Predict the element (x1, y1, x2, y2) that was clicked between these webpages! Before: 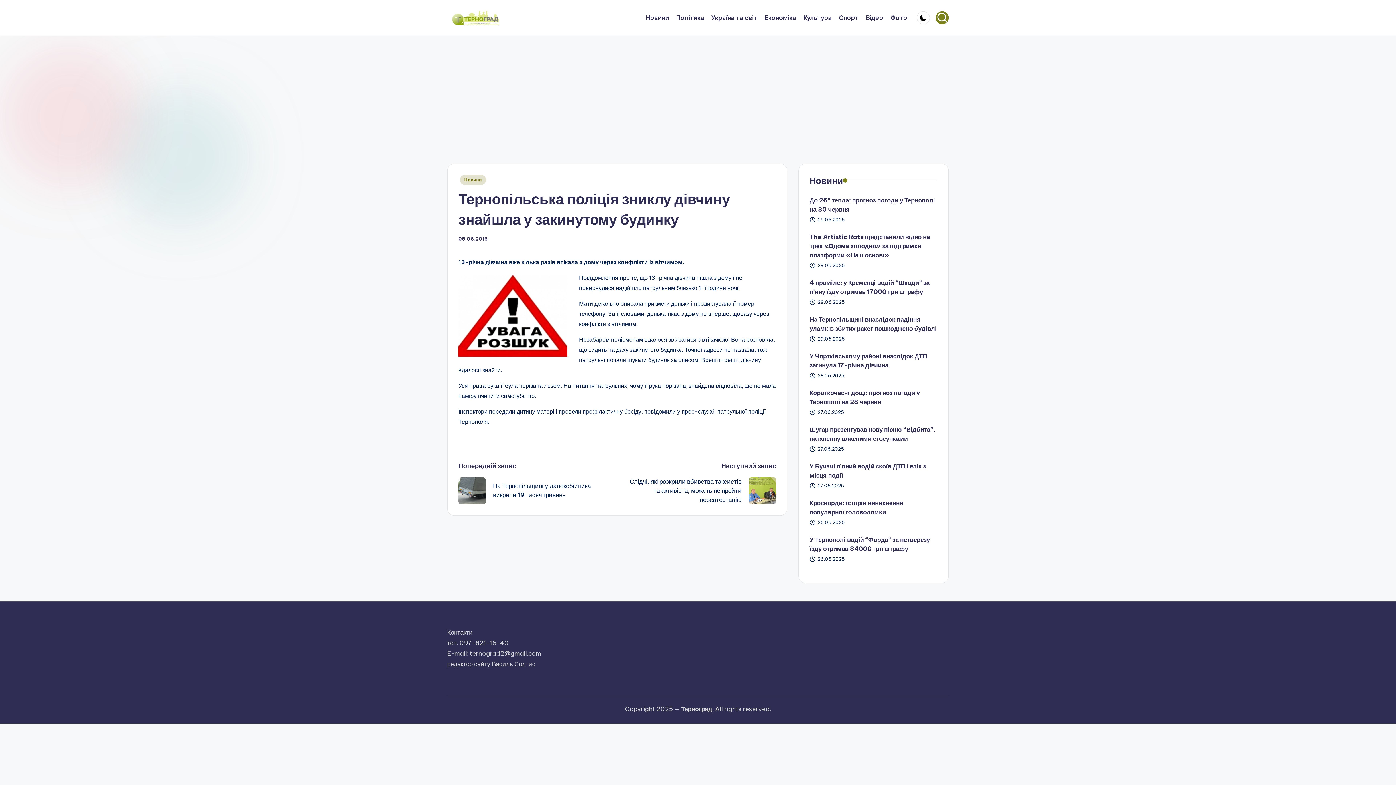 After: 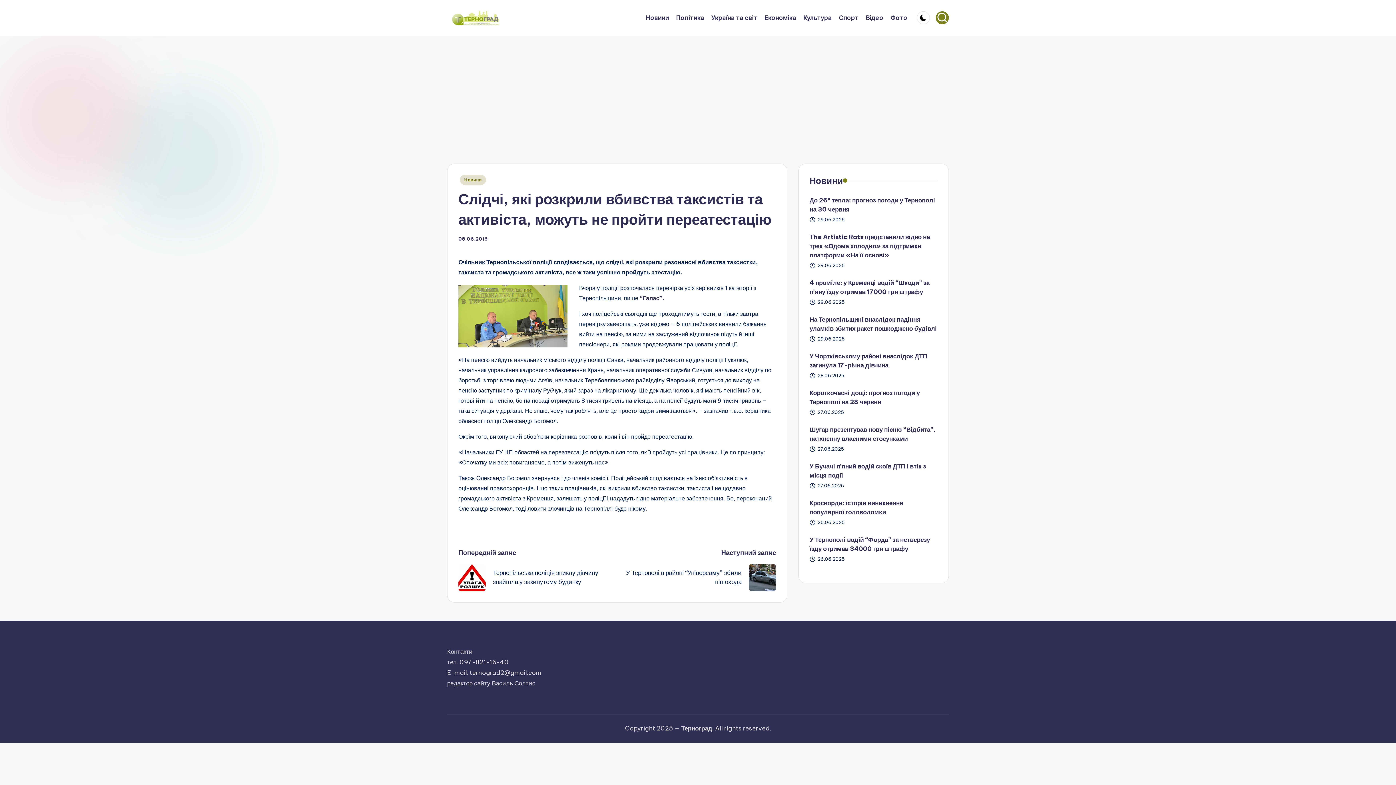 Action: label: Слідчі, які розкрили вбивства таксистів та активіста, можуть не пройти переатестацію bbox: (617, 477, 776, 504)